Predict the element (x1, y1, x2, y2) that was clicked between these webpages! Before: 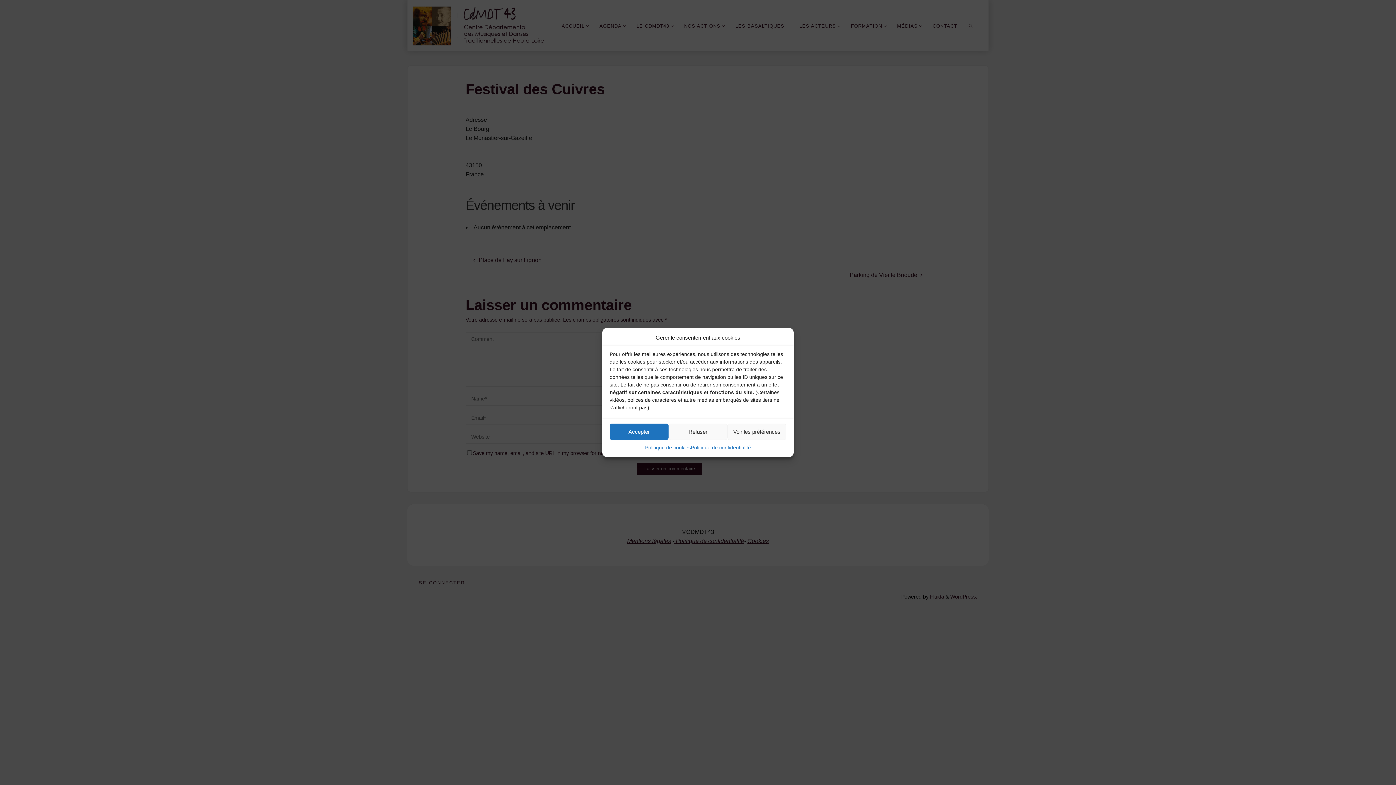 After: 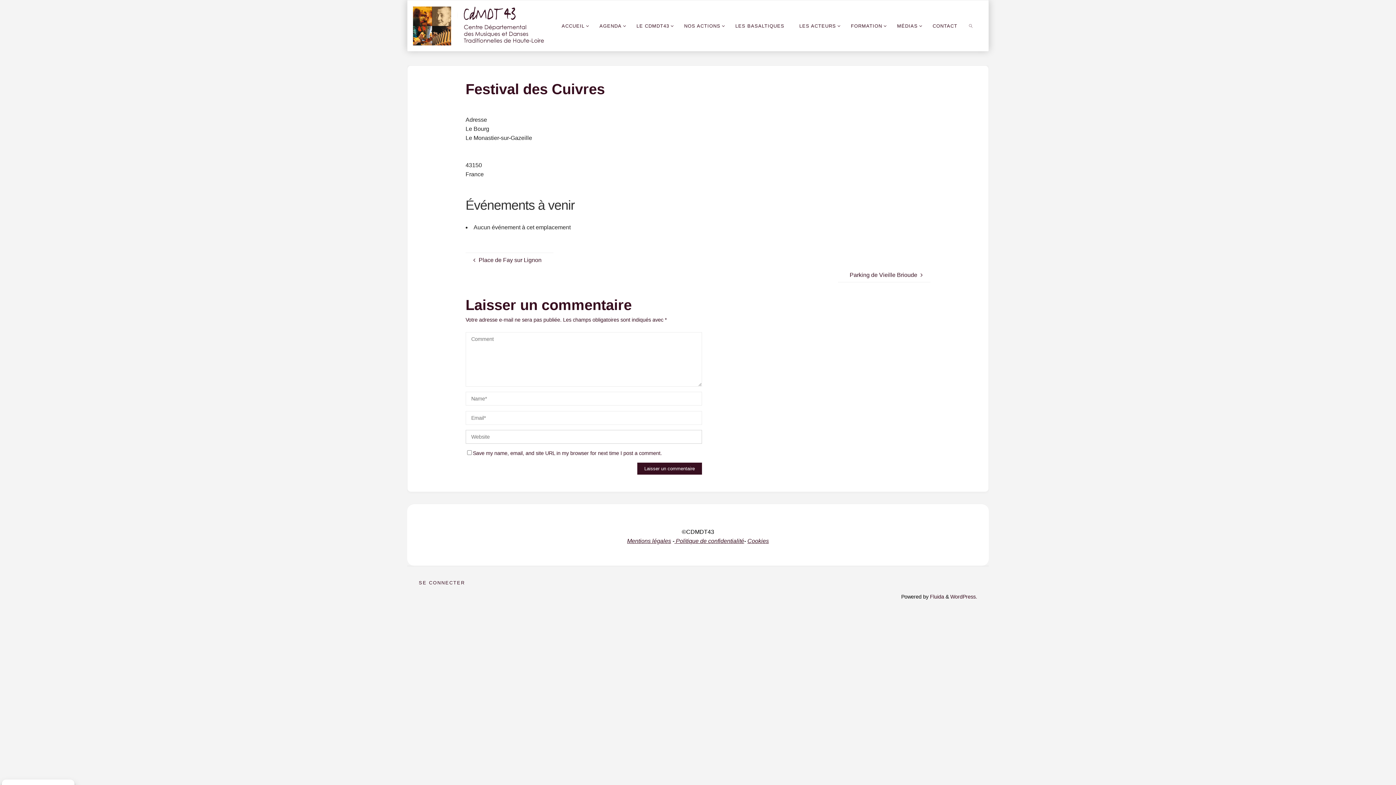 Action: label: Refuser bbox: (668, 423, 727, 440)